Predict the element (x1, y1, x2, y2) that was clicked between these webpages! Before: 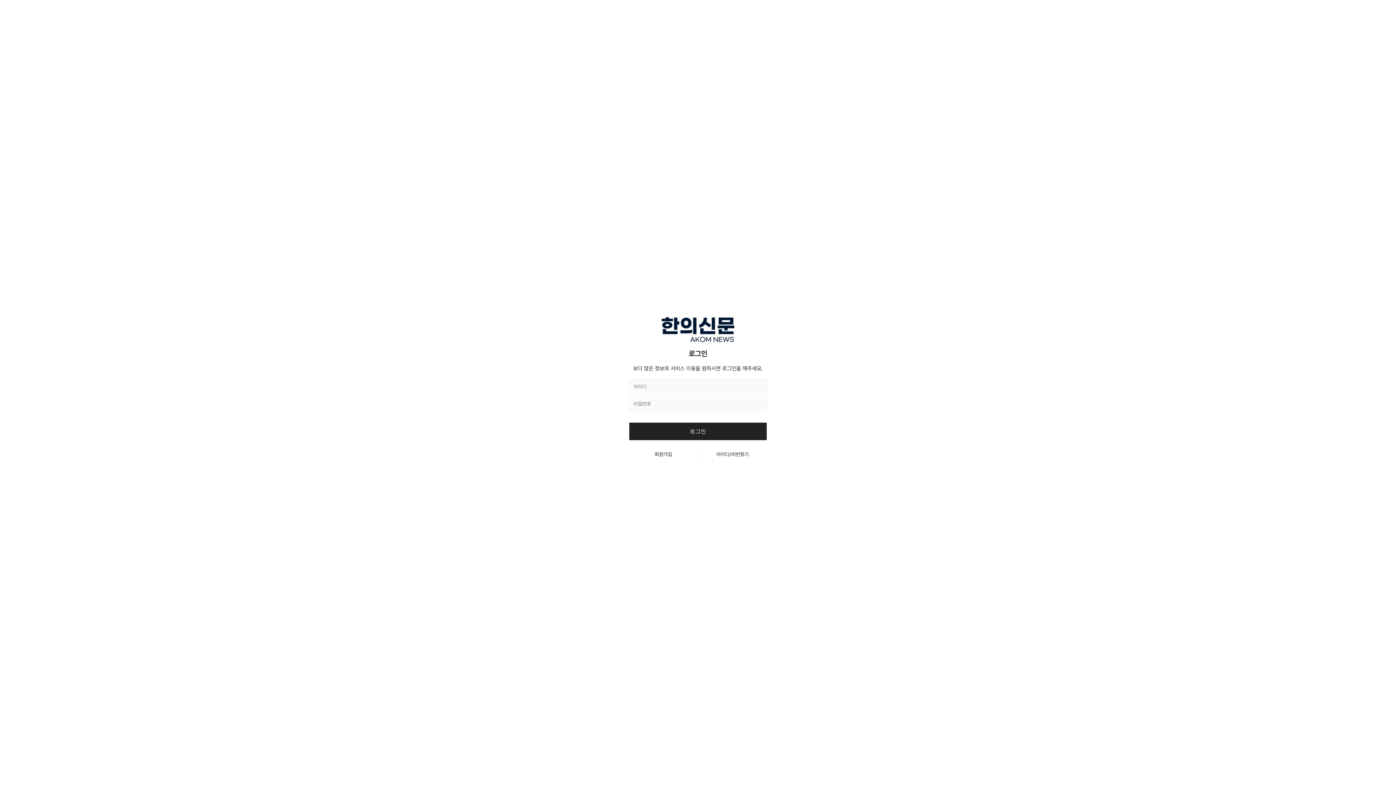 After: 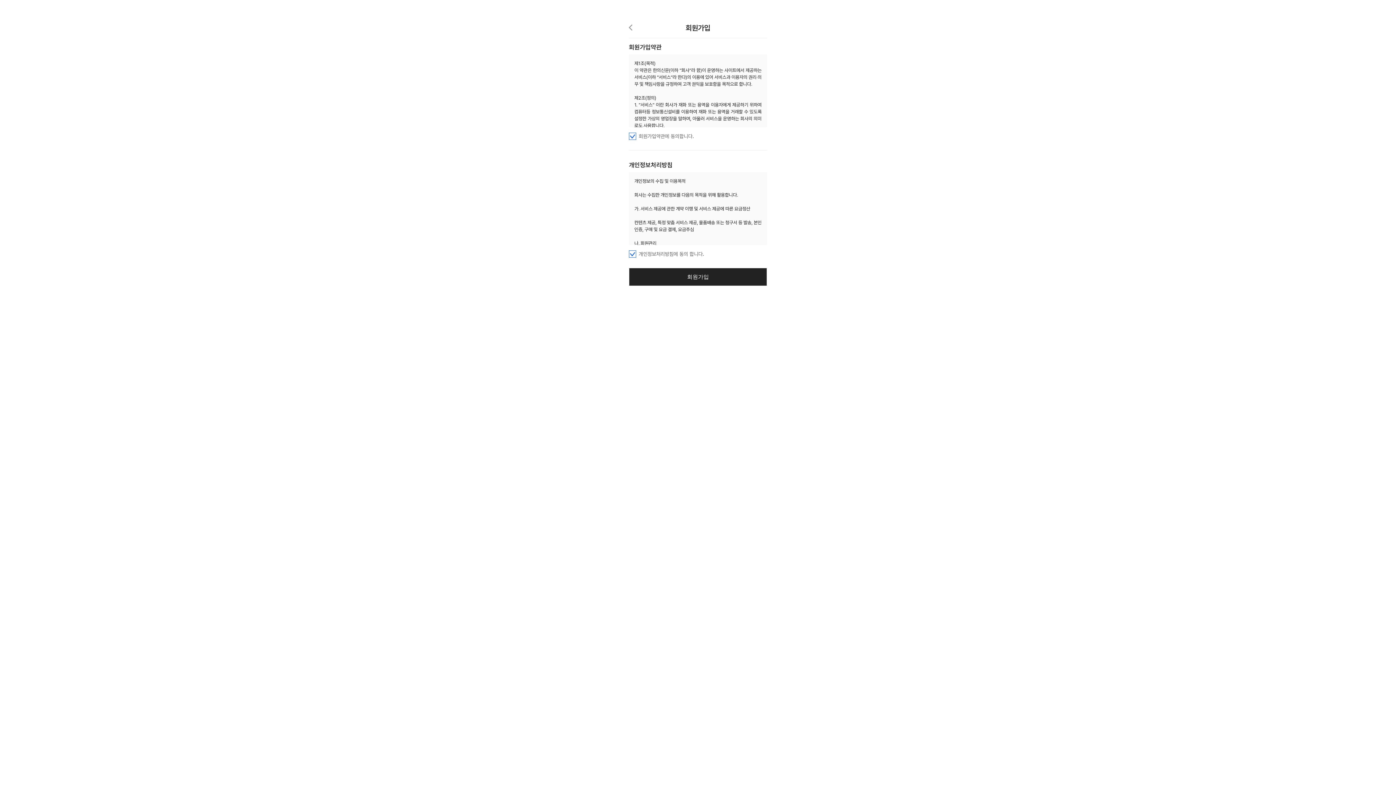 Action: label: 회원가입 bbox: (654, 451, 672, 457)